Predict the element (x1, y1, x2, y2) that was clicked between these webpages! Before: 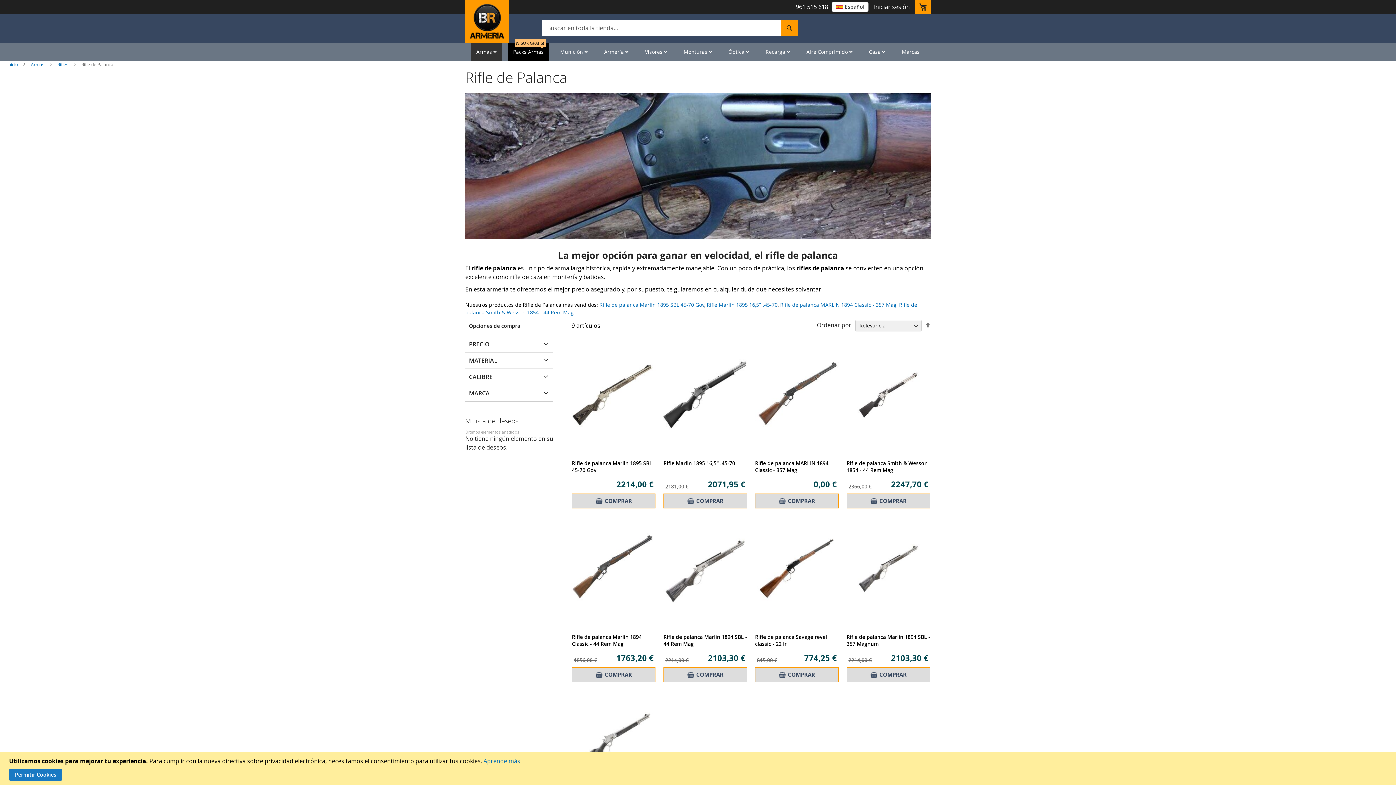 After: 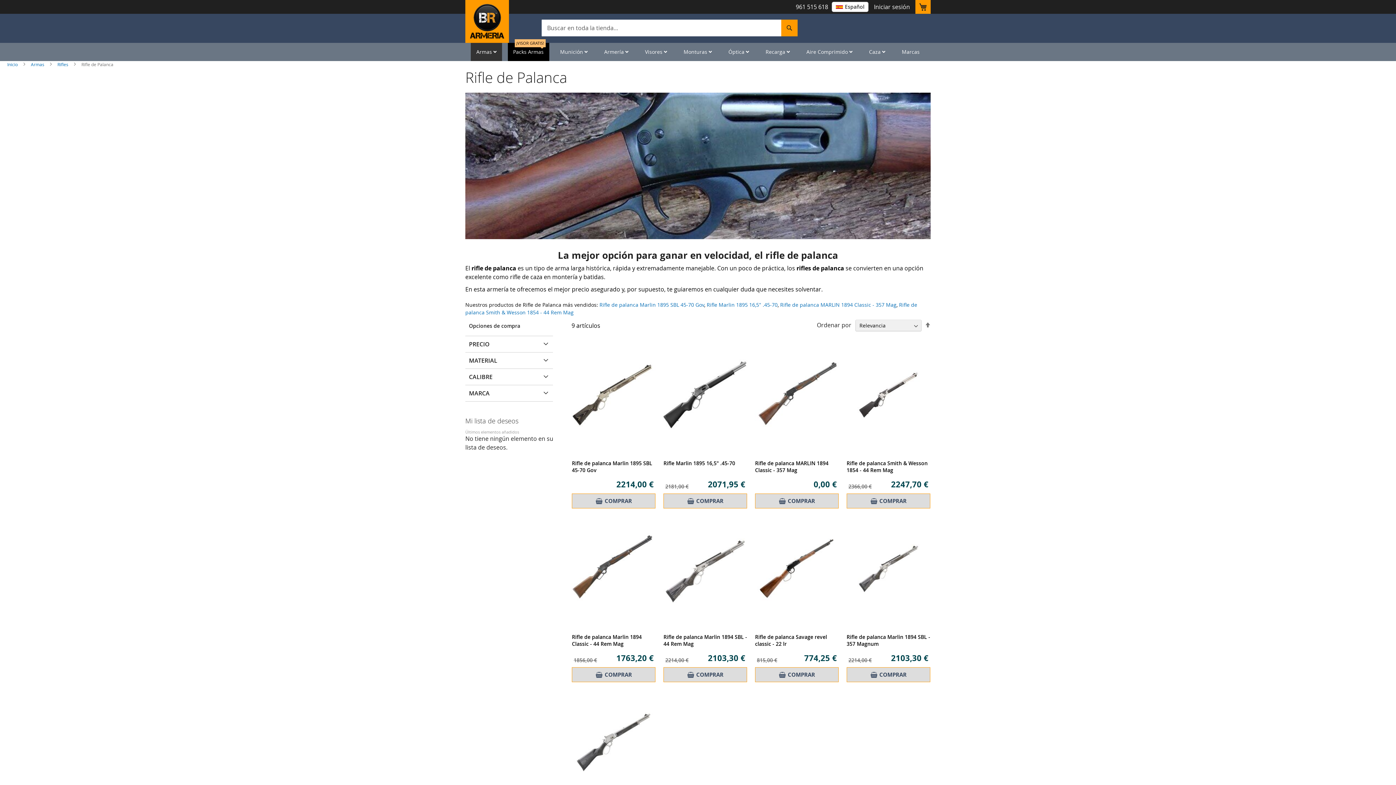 Action: bbox: (9, 769, 62, 781) label: Permitir Cookies